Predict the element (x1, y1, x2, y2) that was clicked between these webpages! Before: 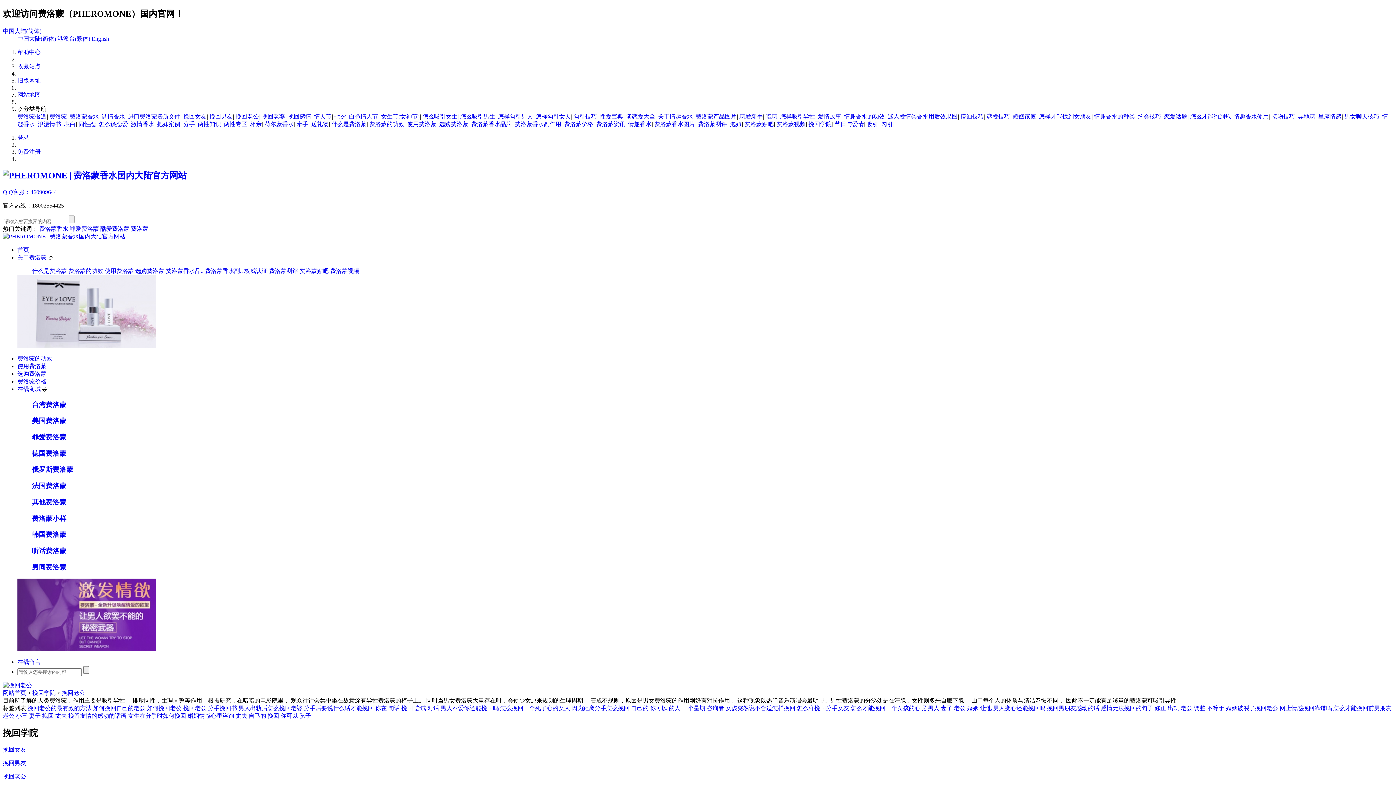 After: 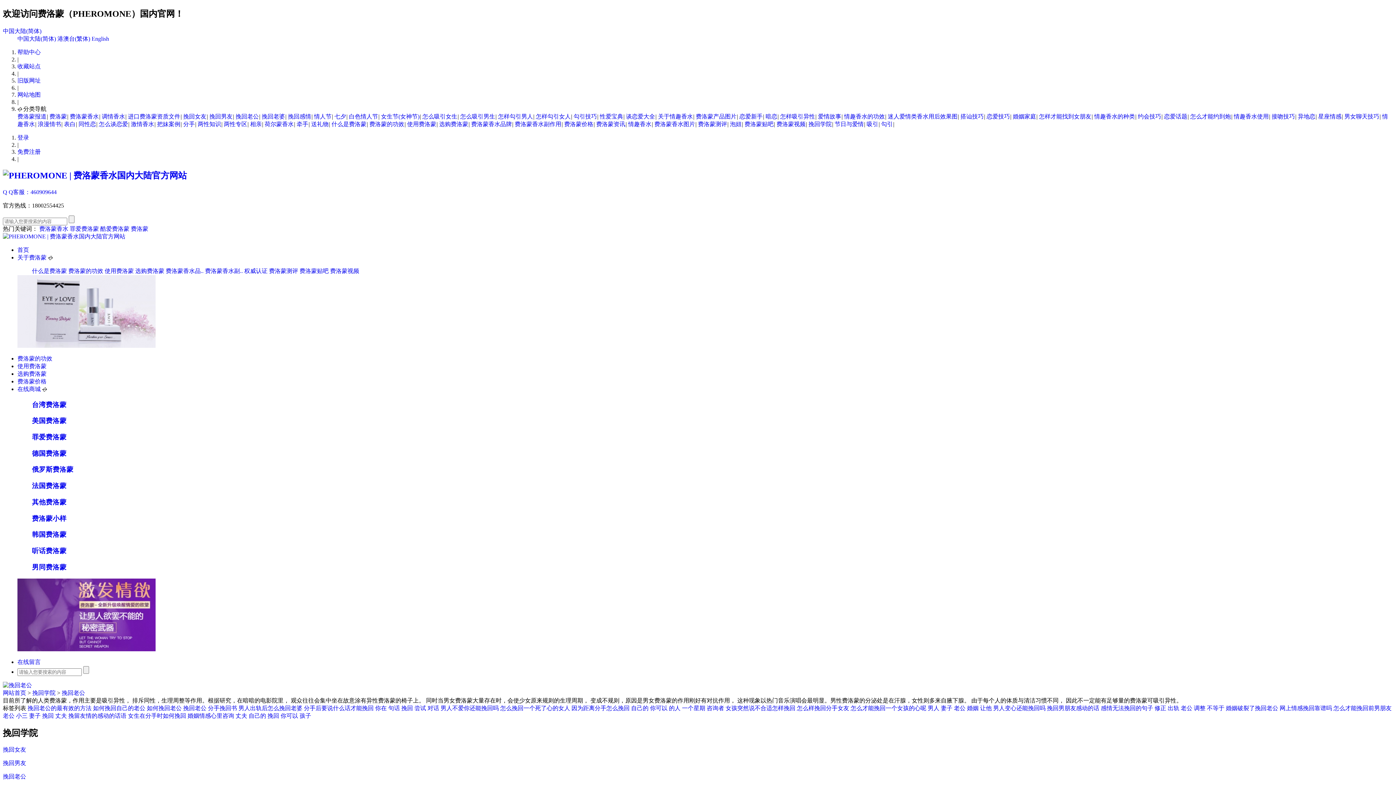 Action: bbox: (16, 713, 27, 719) label: 小三